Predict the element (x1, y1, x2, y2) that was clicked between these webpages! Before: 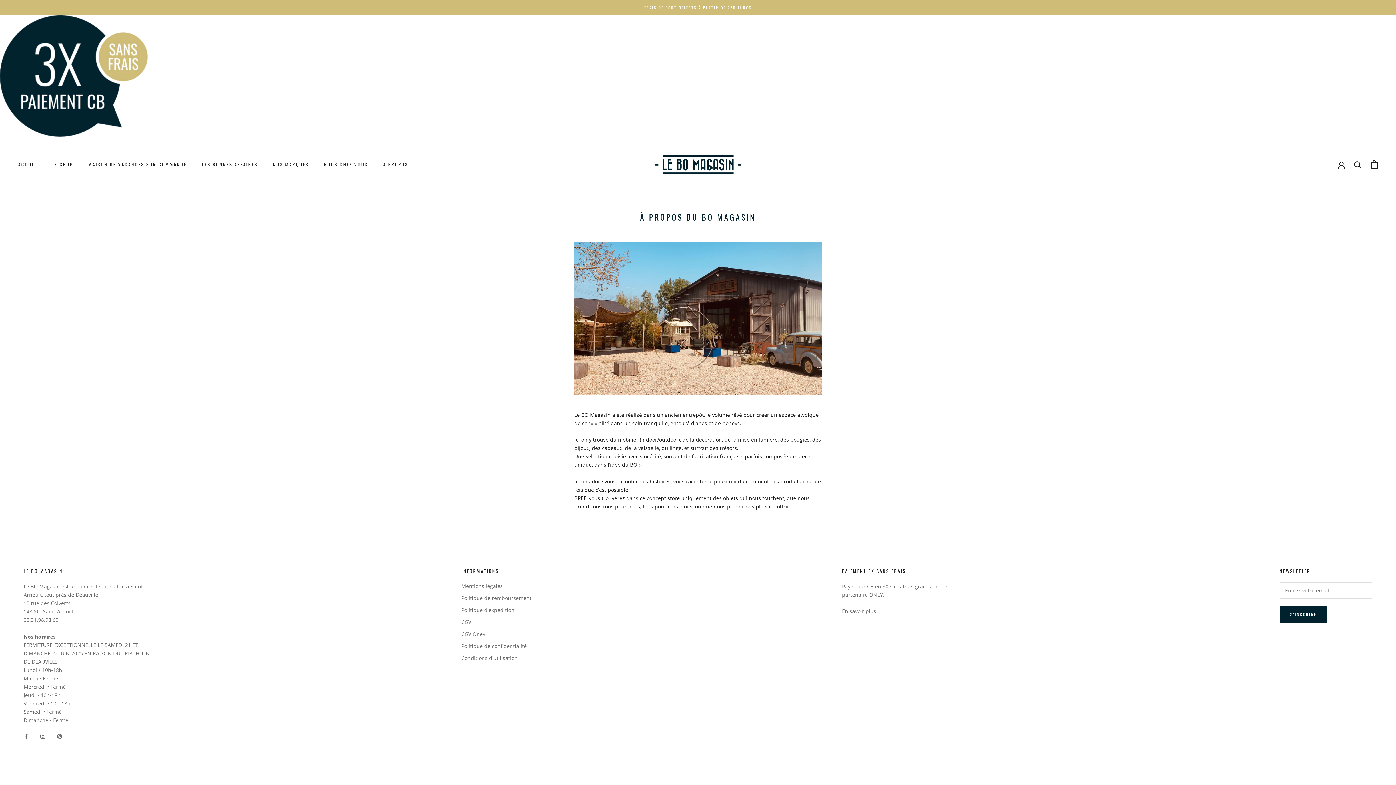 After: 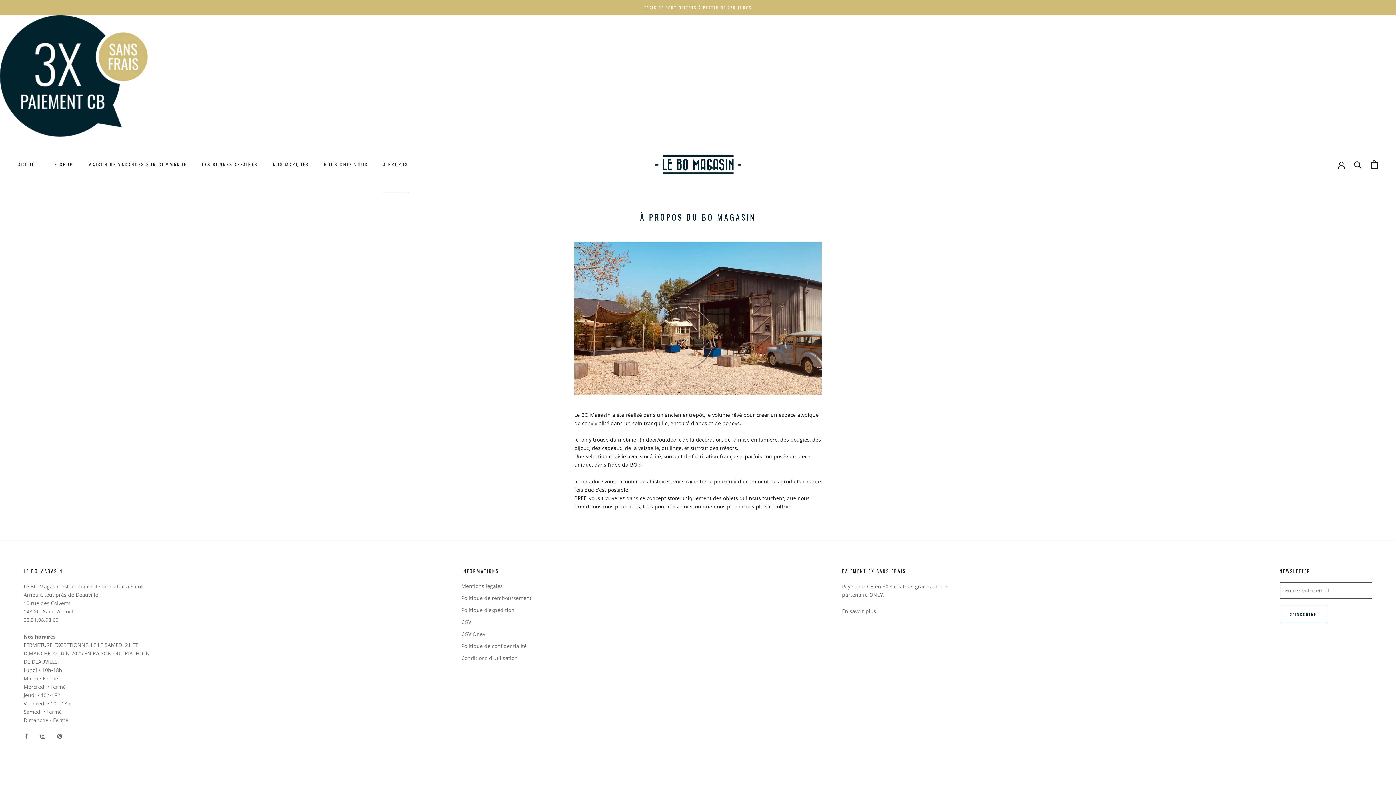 Action: label: S'INSCRIRE bbox: (1280, 606, 1327, 623)